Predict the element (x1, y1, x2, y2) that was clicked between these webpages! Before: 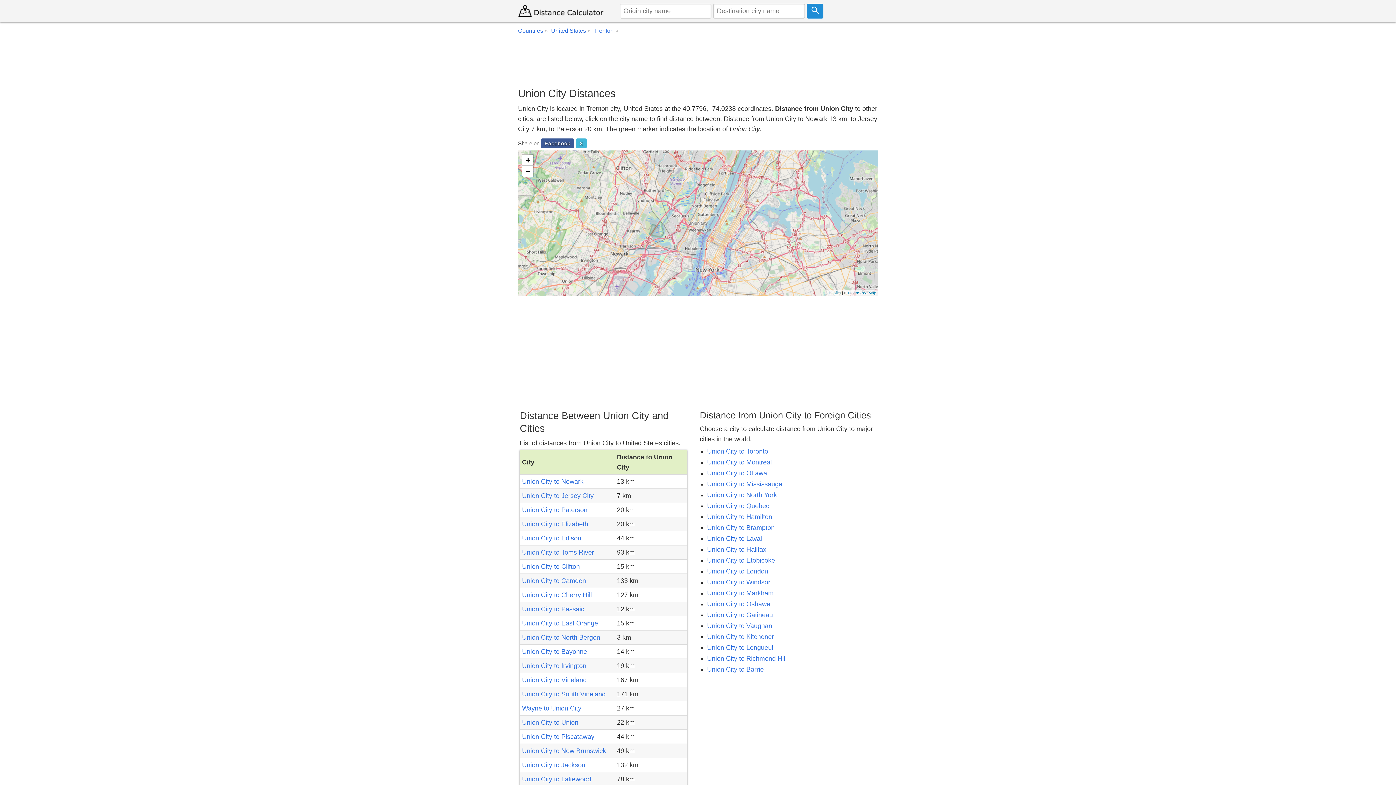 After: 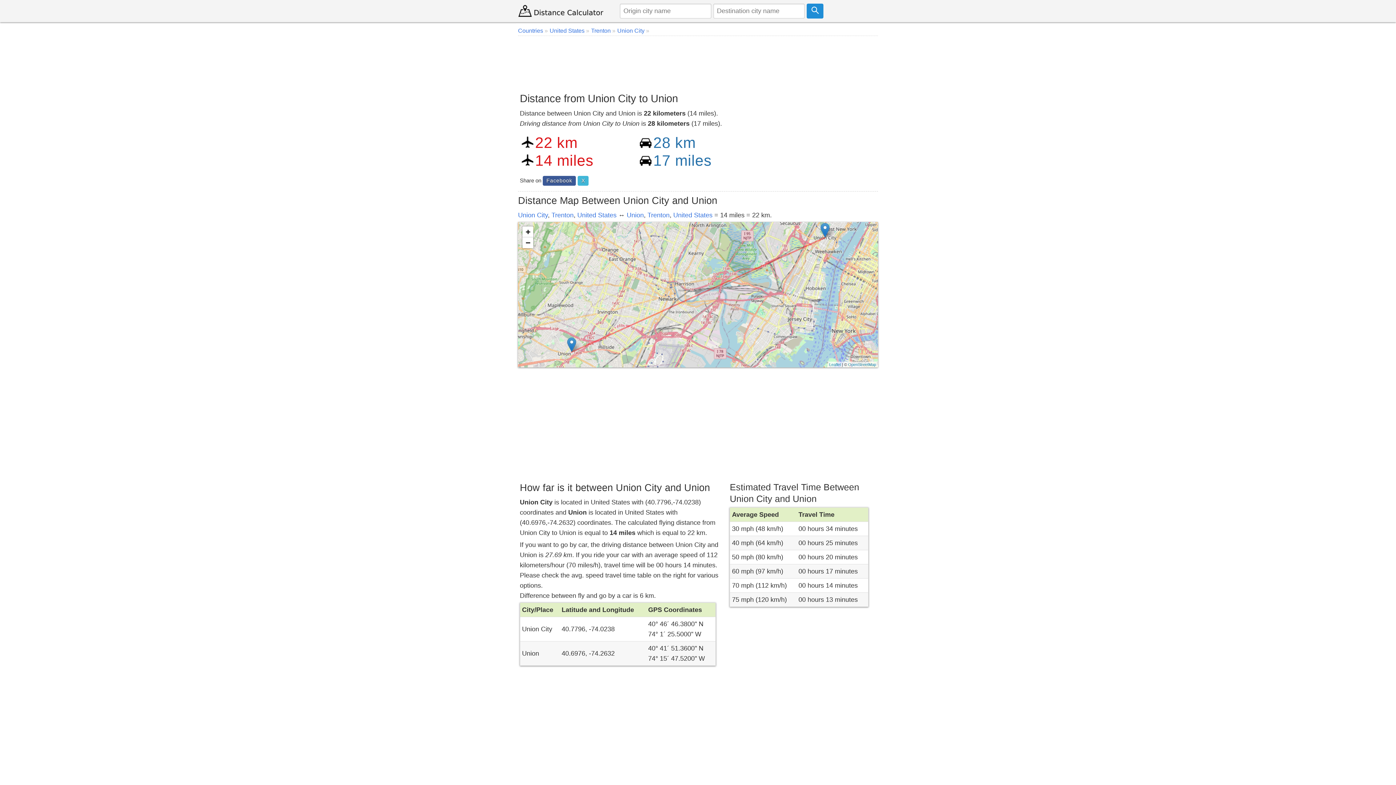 Action: bbox: (522, 719, 578, 726) label: Union City to Union